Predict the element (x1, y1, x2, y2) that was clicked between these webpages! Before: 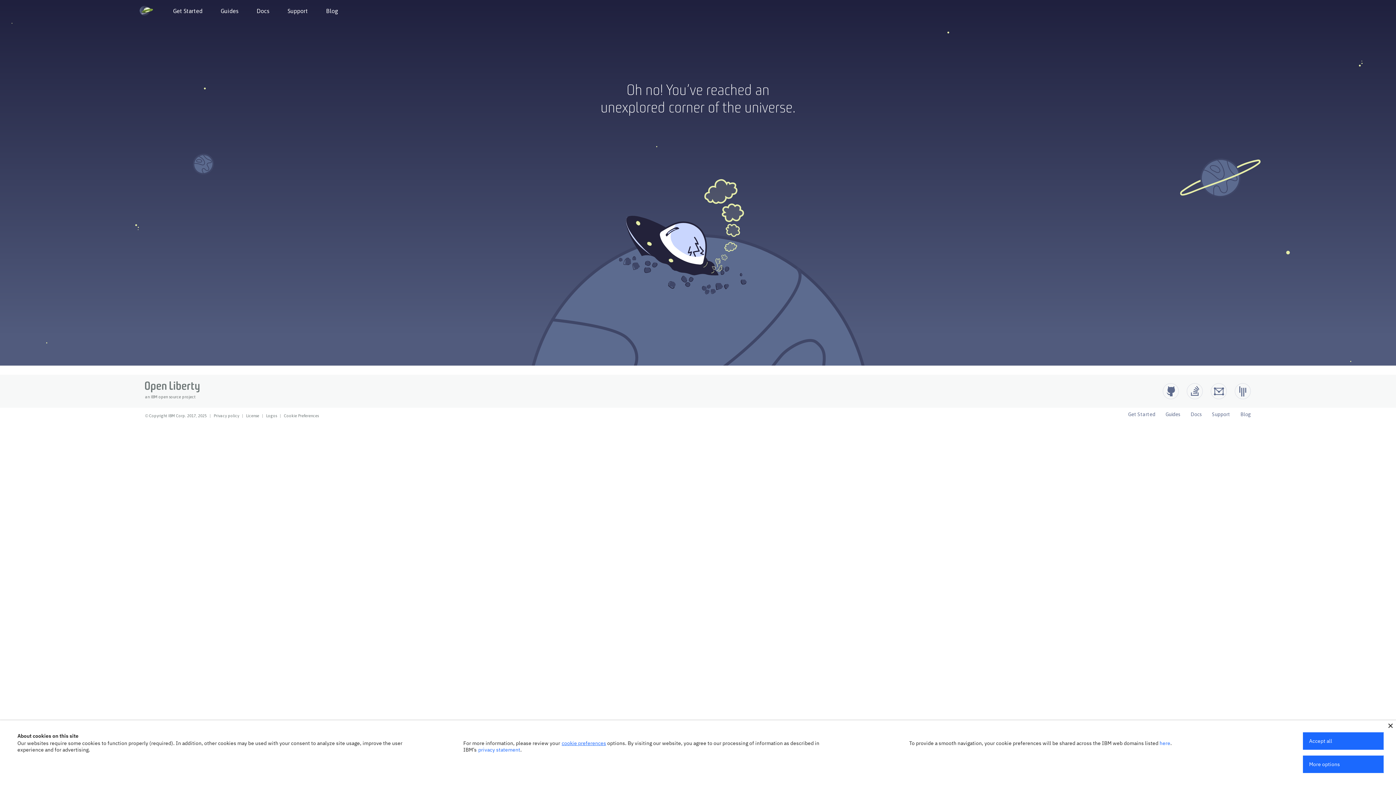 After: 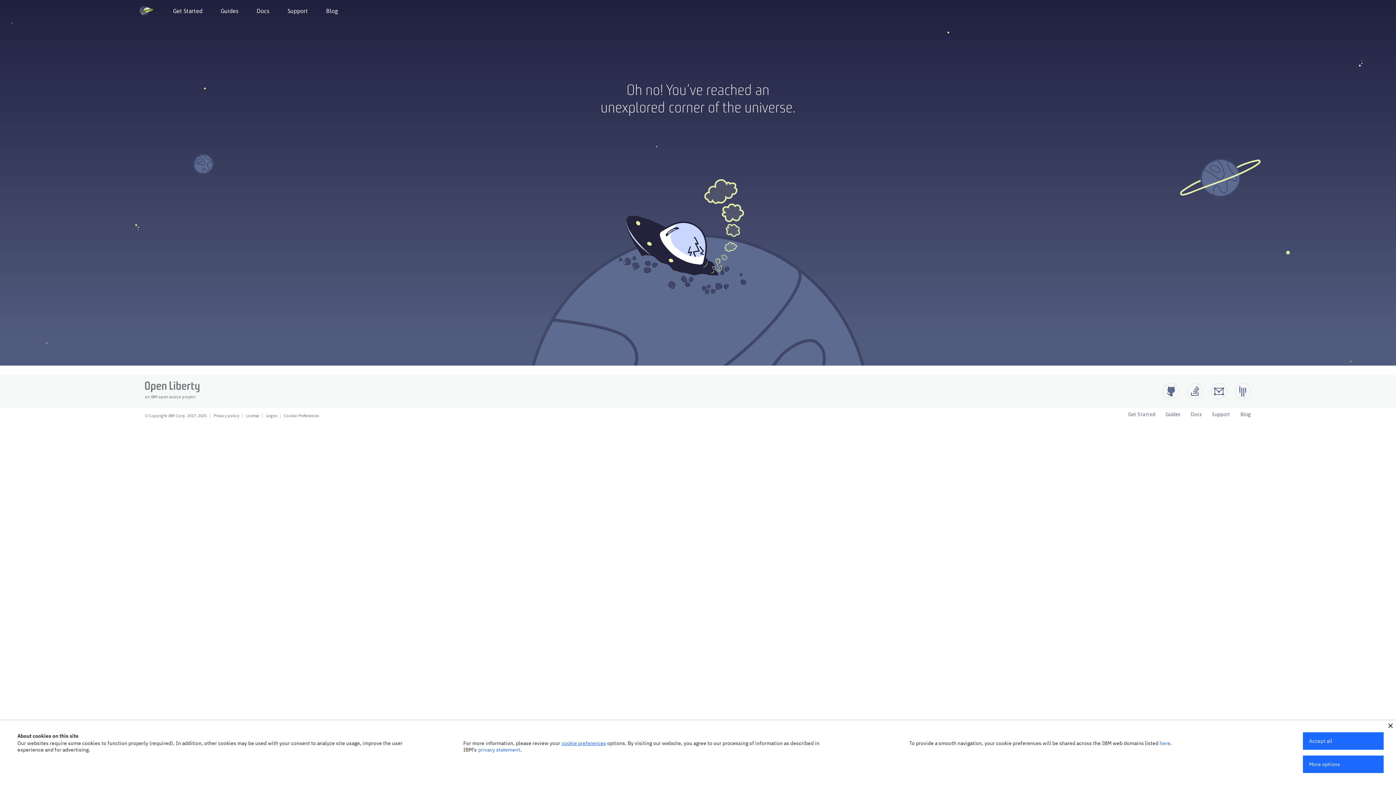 Action: bbox: (213, 413, 239, 418) label: Privacy policy